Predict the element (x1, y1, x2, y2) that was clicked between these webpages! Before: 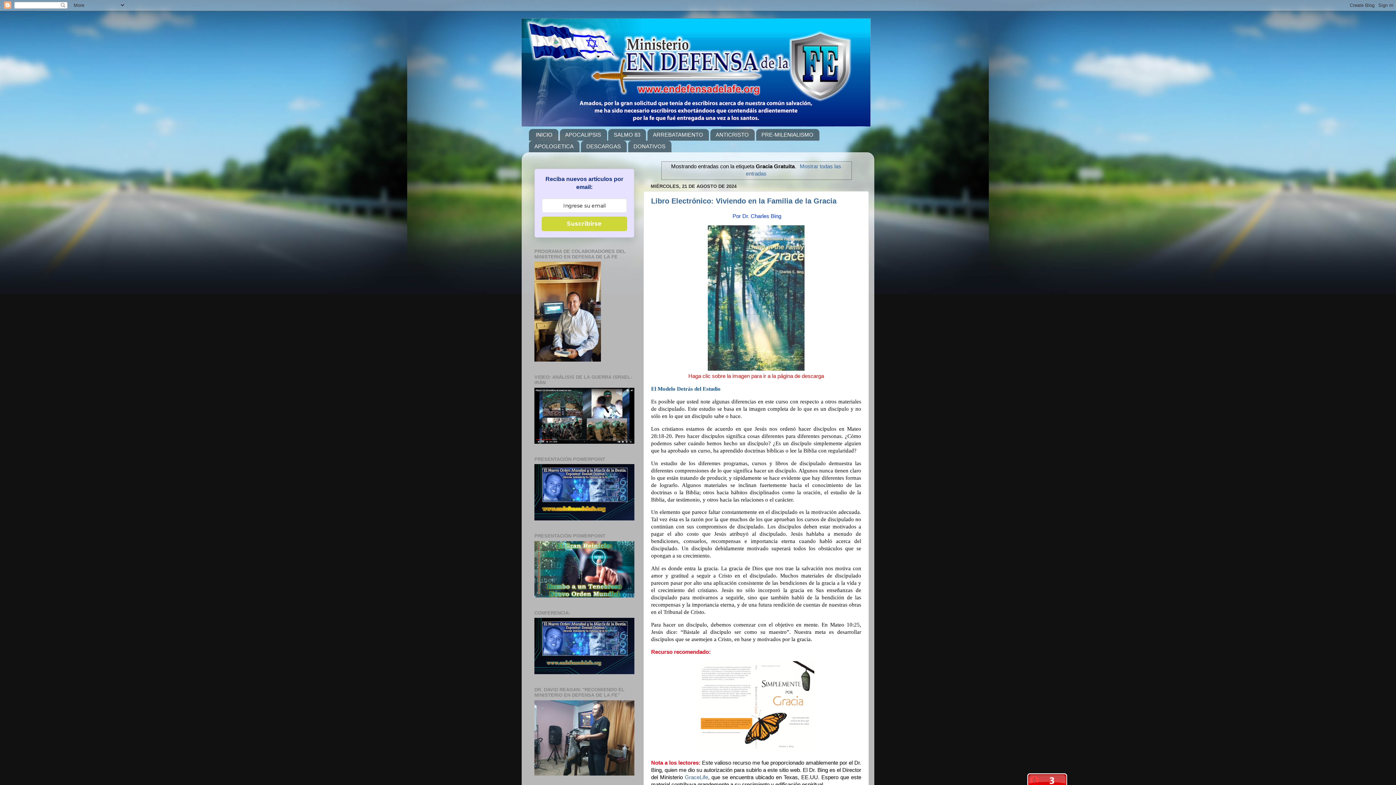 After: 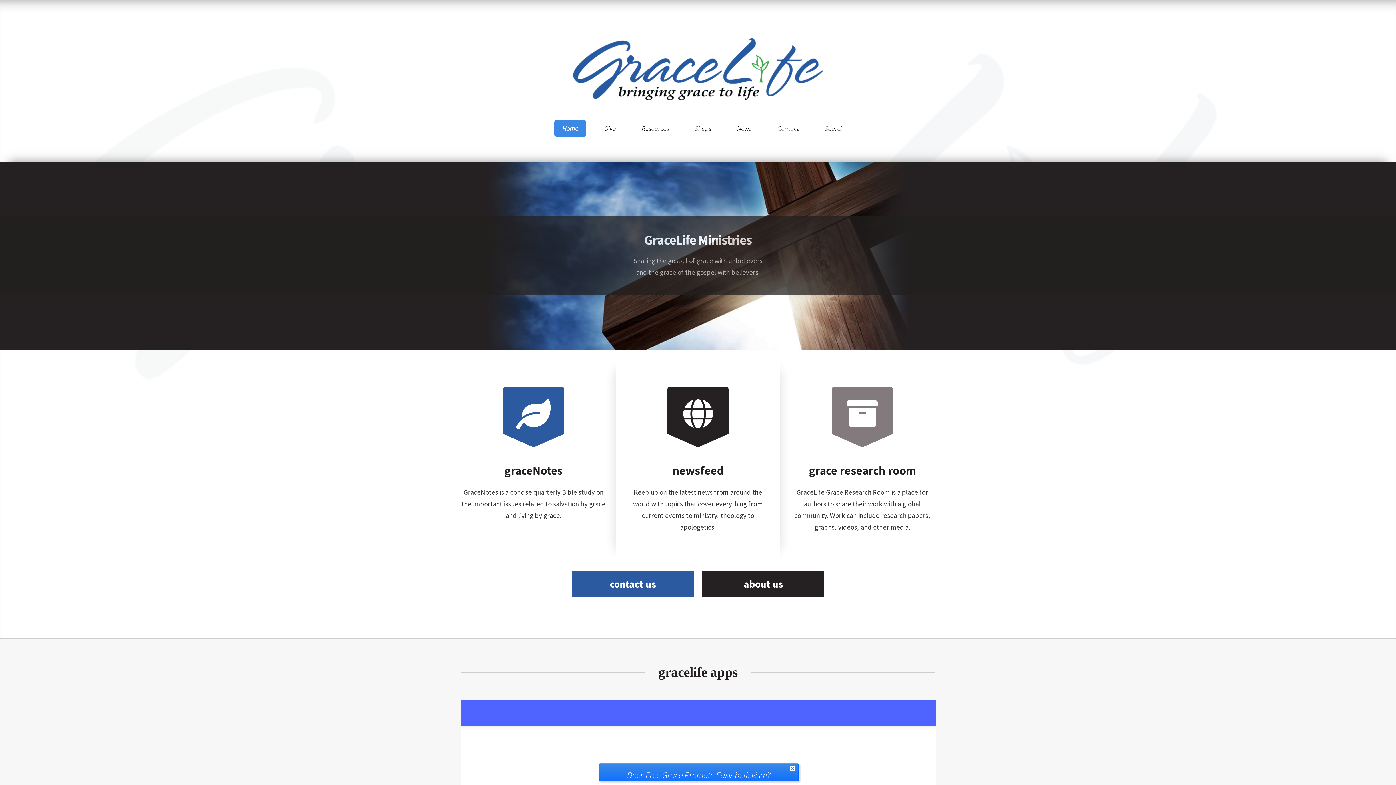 Action: label: GraceLife bbox: (684, 774, 708, 780)